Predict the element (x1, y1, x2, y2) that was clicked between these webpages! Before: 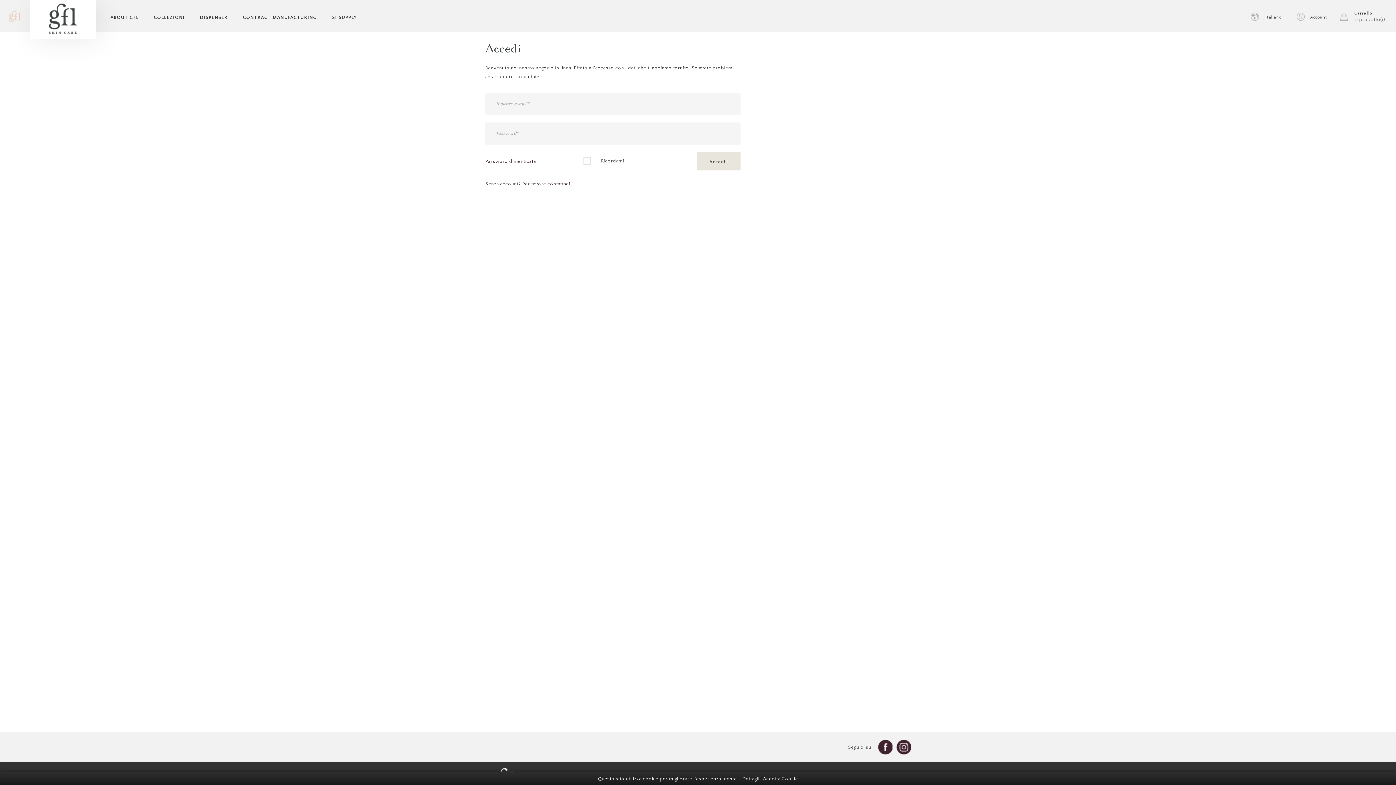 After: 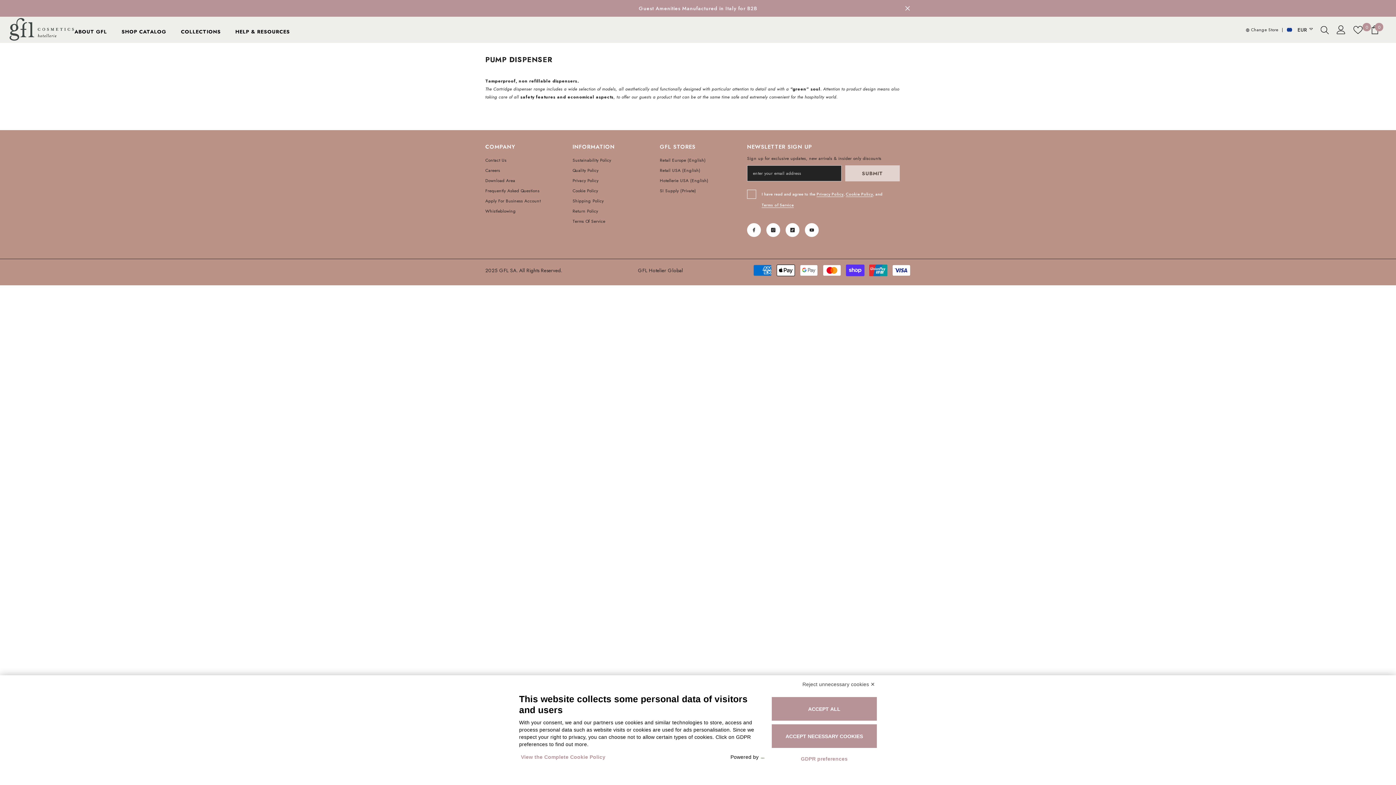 Action: bbox: (193, 0, 234, 32) label: DISPENSER